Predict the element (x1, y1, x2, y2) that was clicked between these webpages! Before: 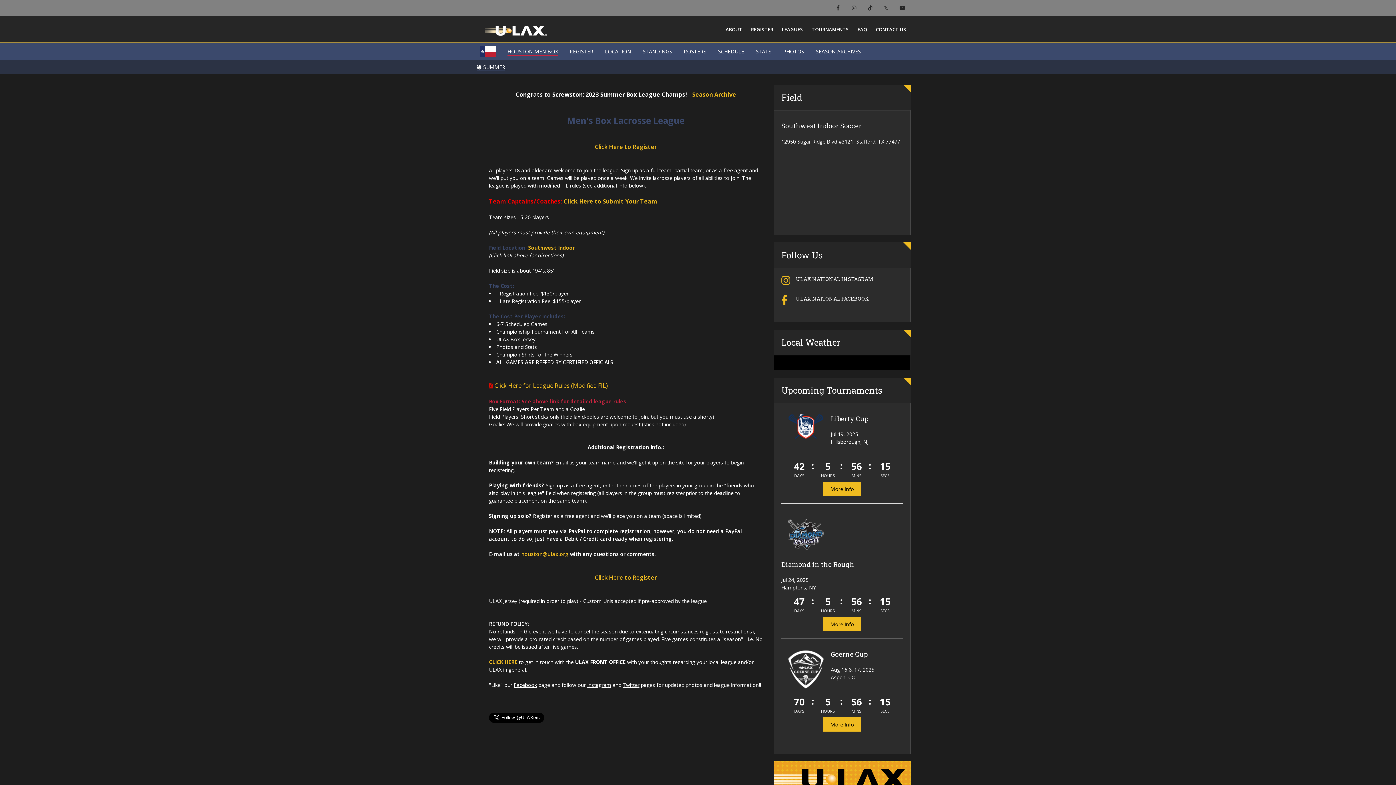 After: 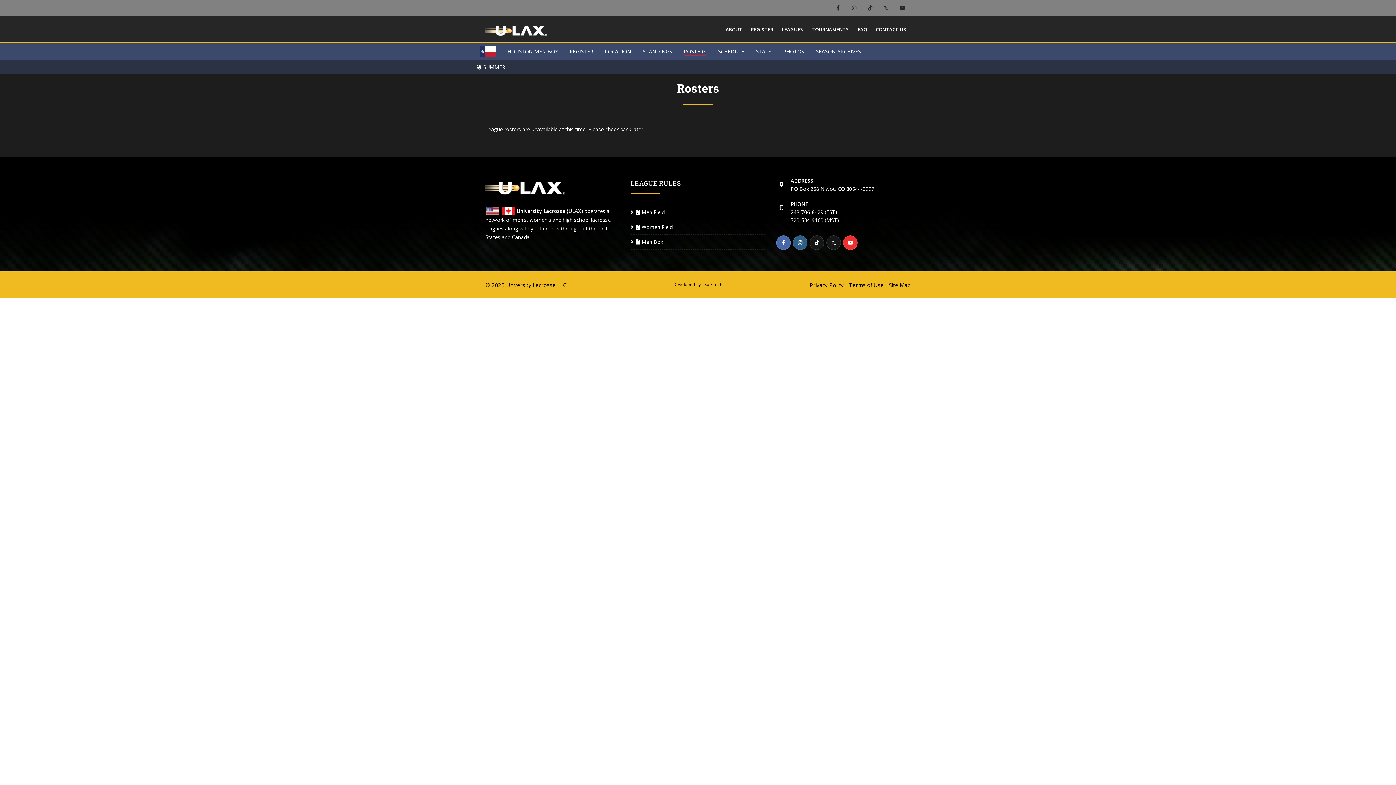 Action: bbox: (678, 42, 712, 60) label: ROSTERS